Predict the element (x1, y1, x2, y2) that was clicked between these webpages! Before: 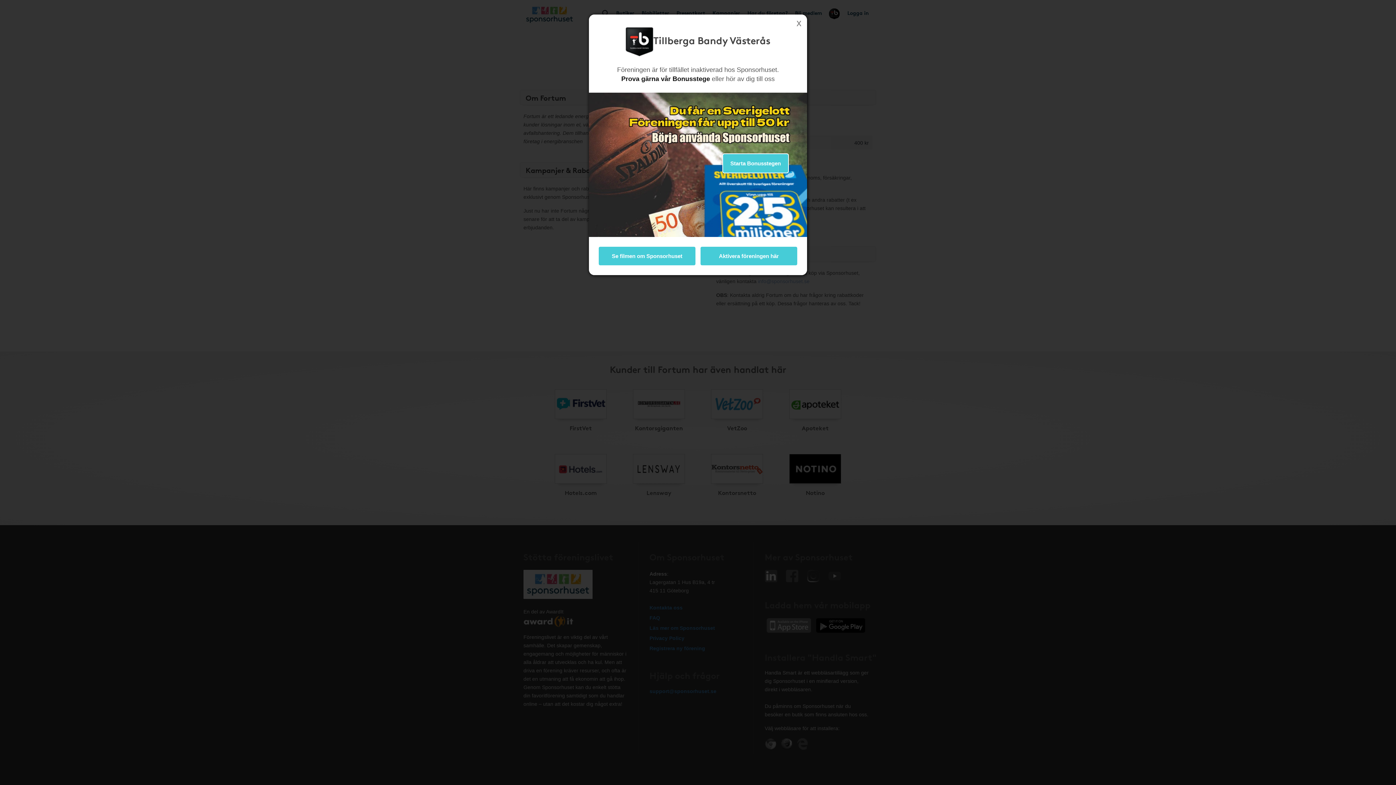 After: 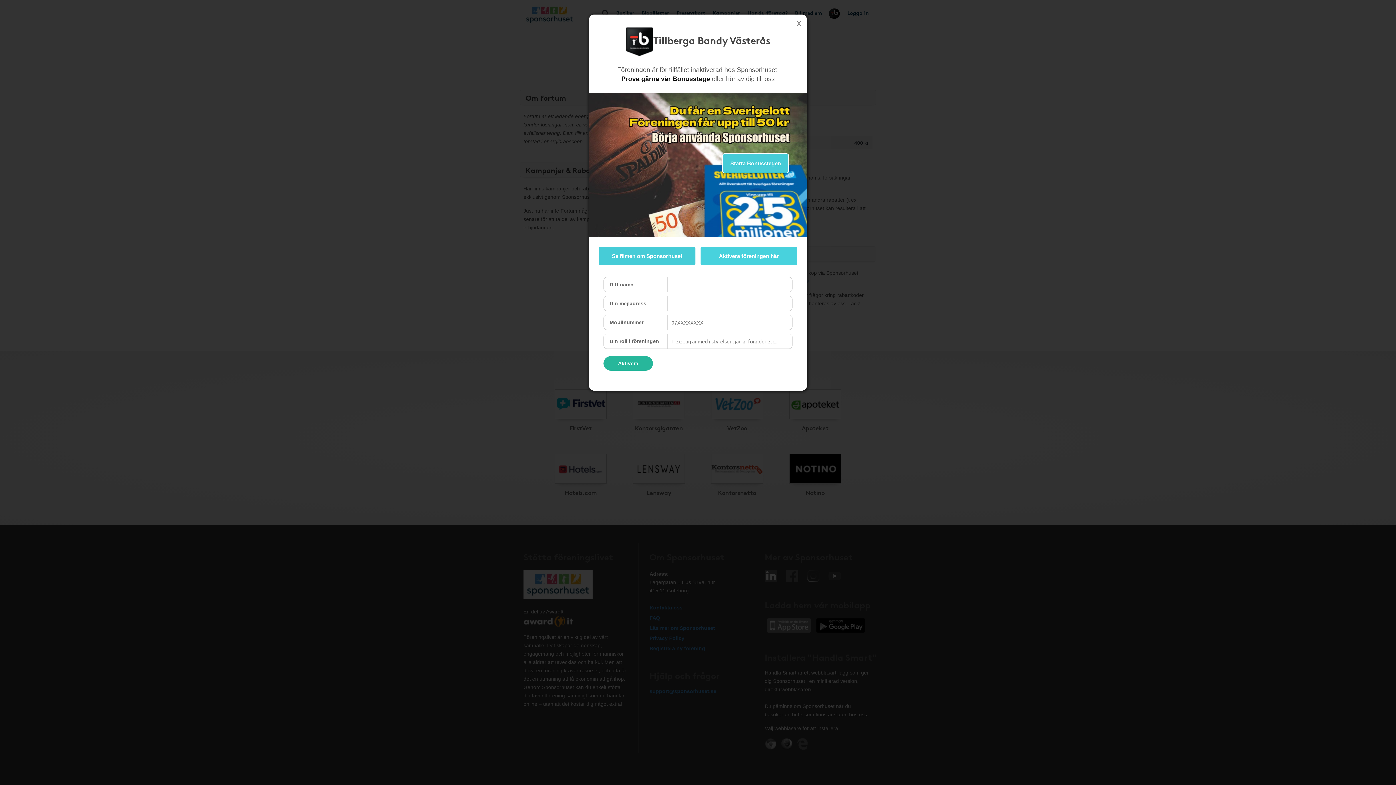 Action: label: Aktivera föreningen här bbox: (700, 246, 798, 266)